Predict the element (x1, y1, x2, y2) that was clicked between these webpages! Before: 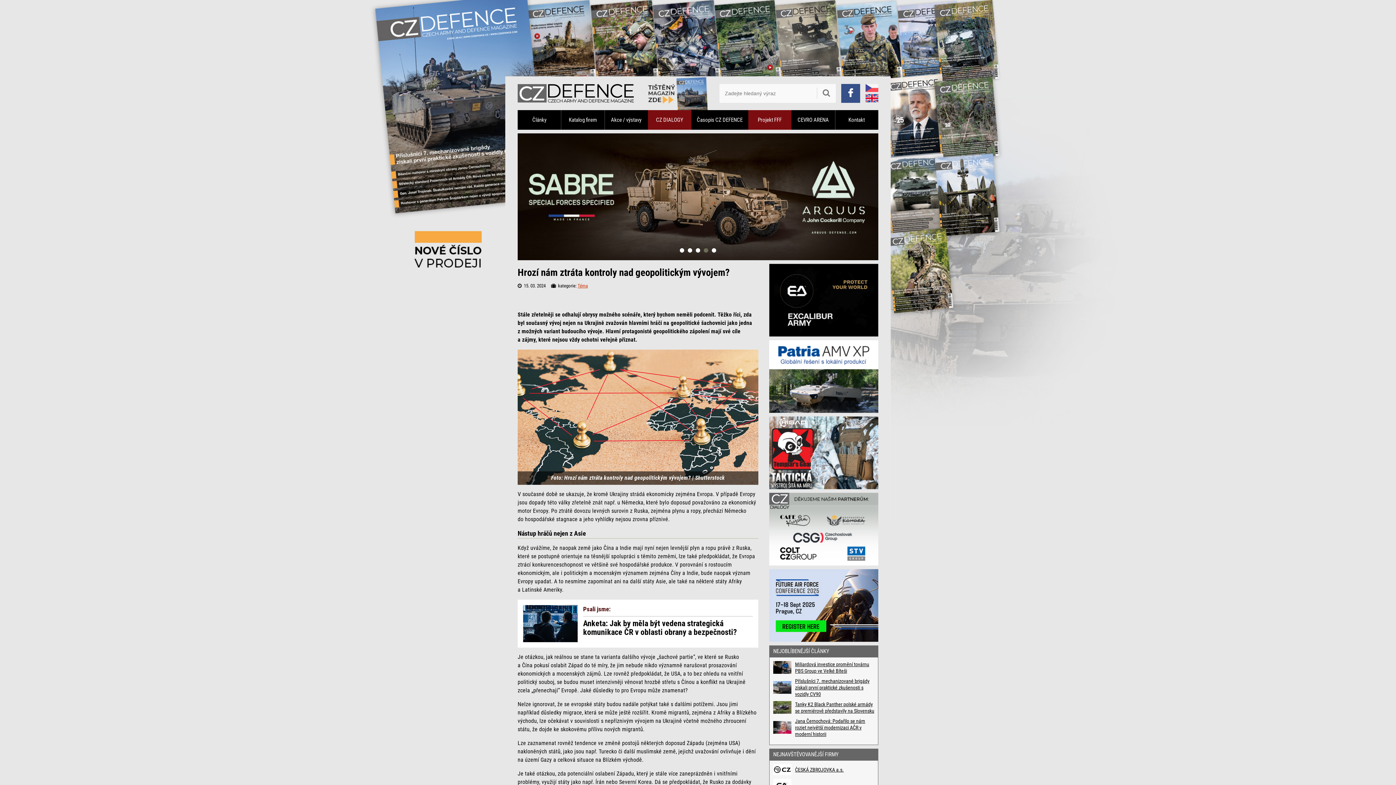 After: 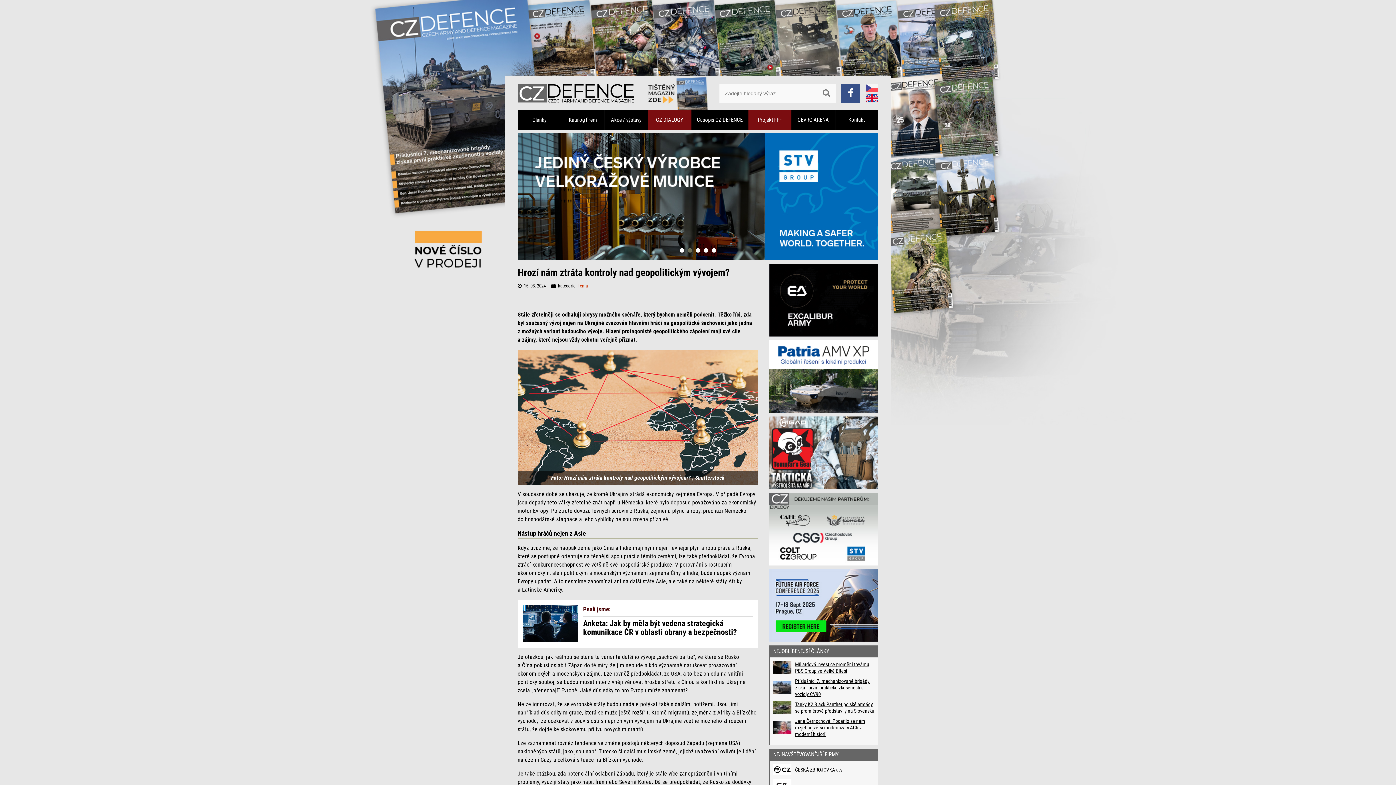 Action: bbox: (769, 340, 878, 412)